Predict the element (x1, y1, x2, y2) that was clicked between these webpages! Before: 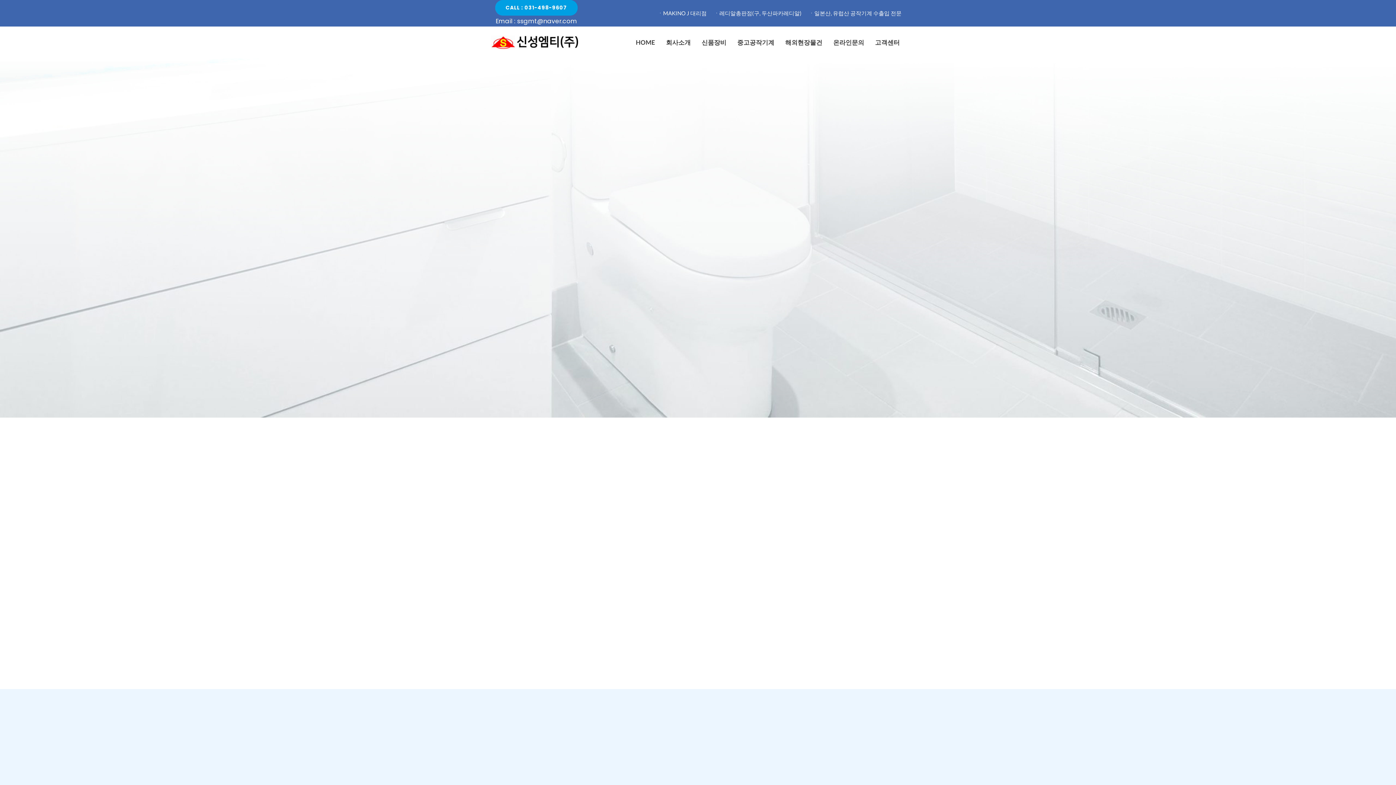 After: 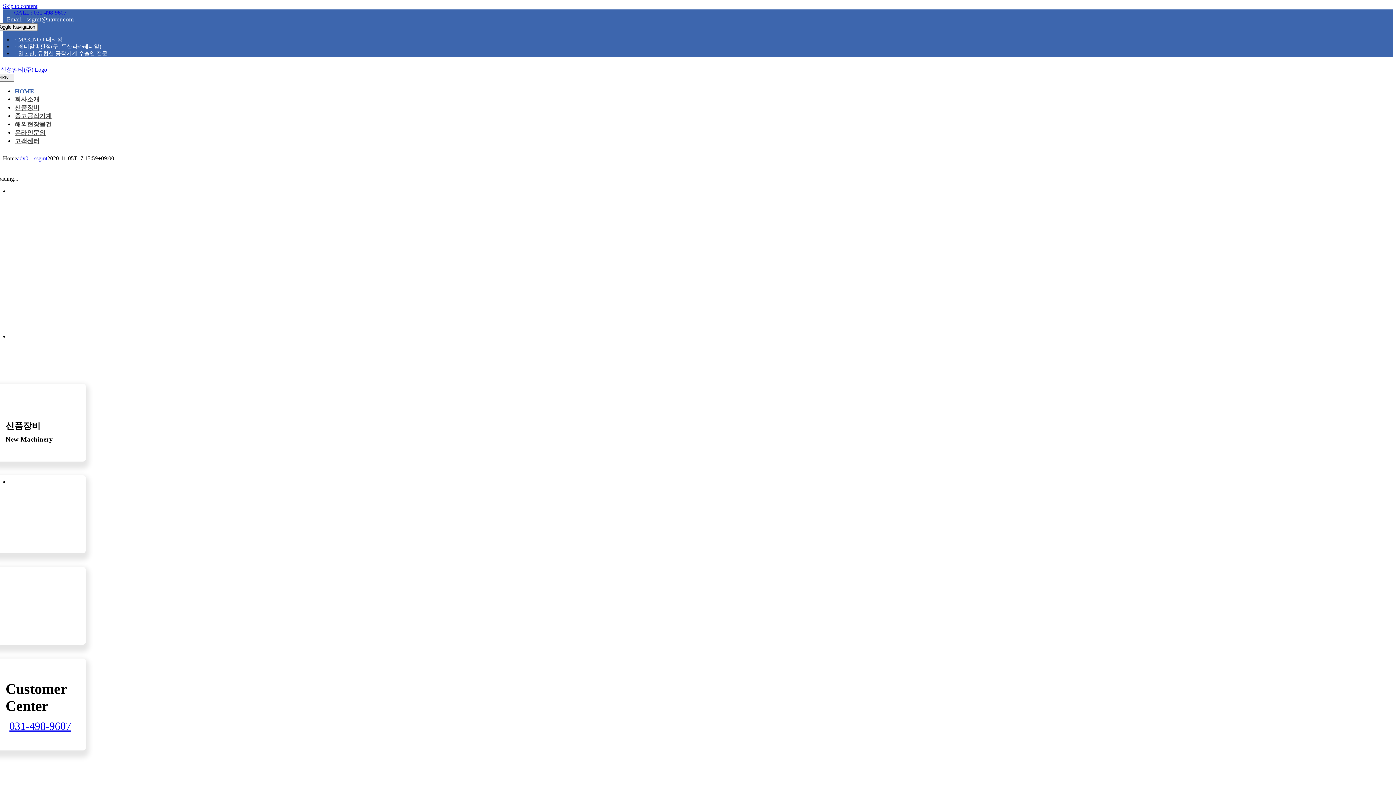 Action: bbox: (490, 35, 578, 41) label: Avada Plumber